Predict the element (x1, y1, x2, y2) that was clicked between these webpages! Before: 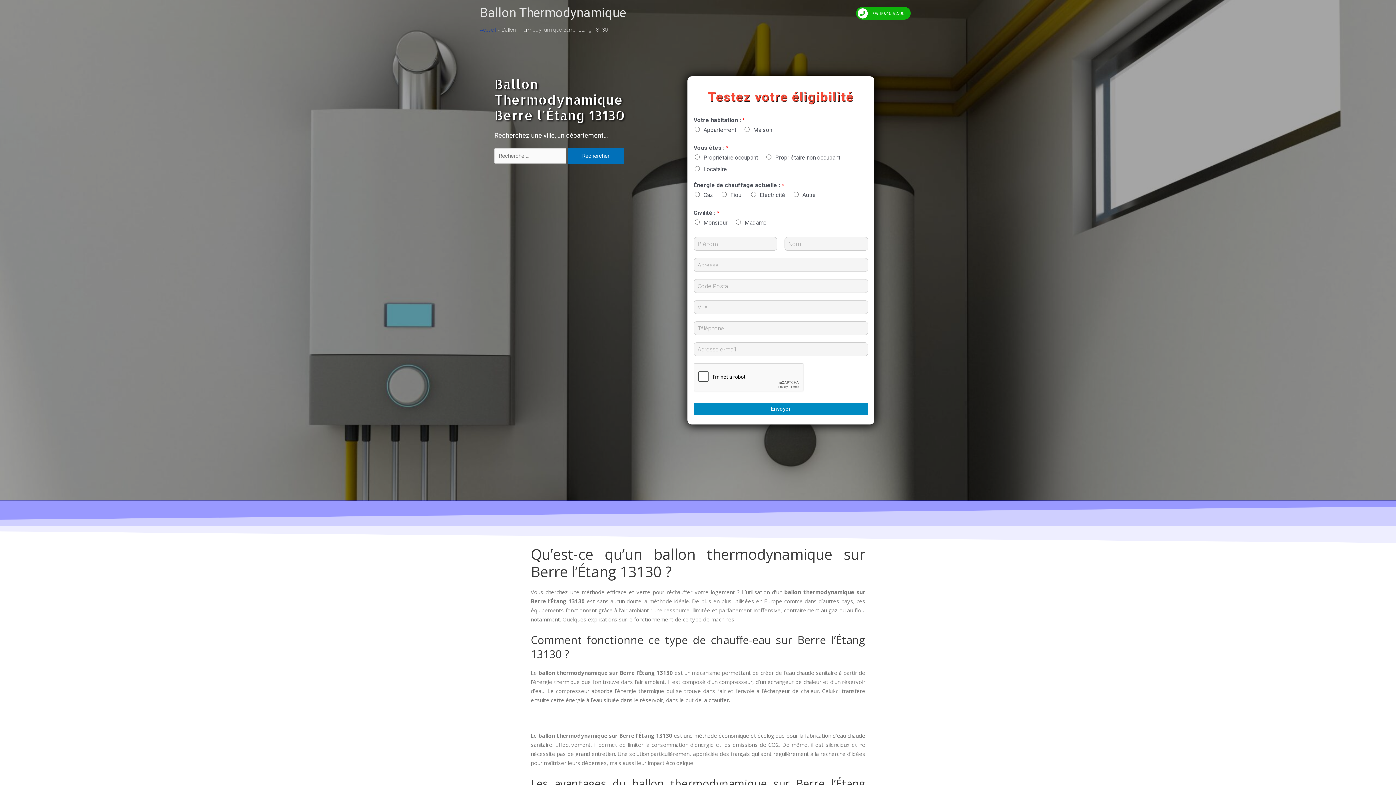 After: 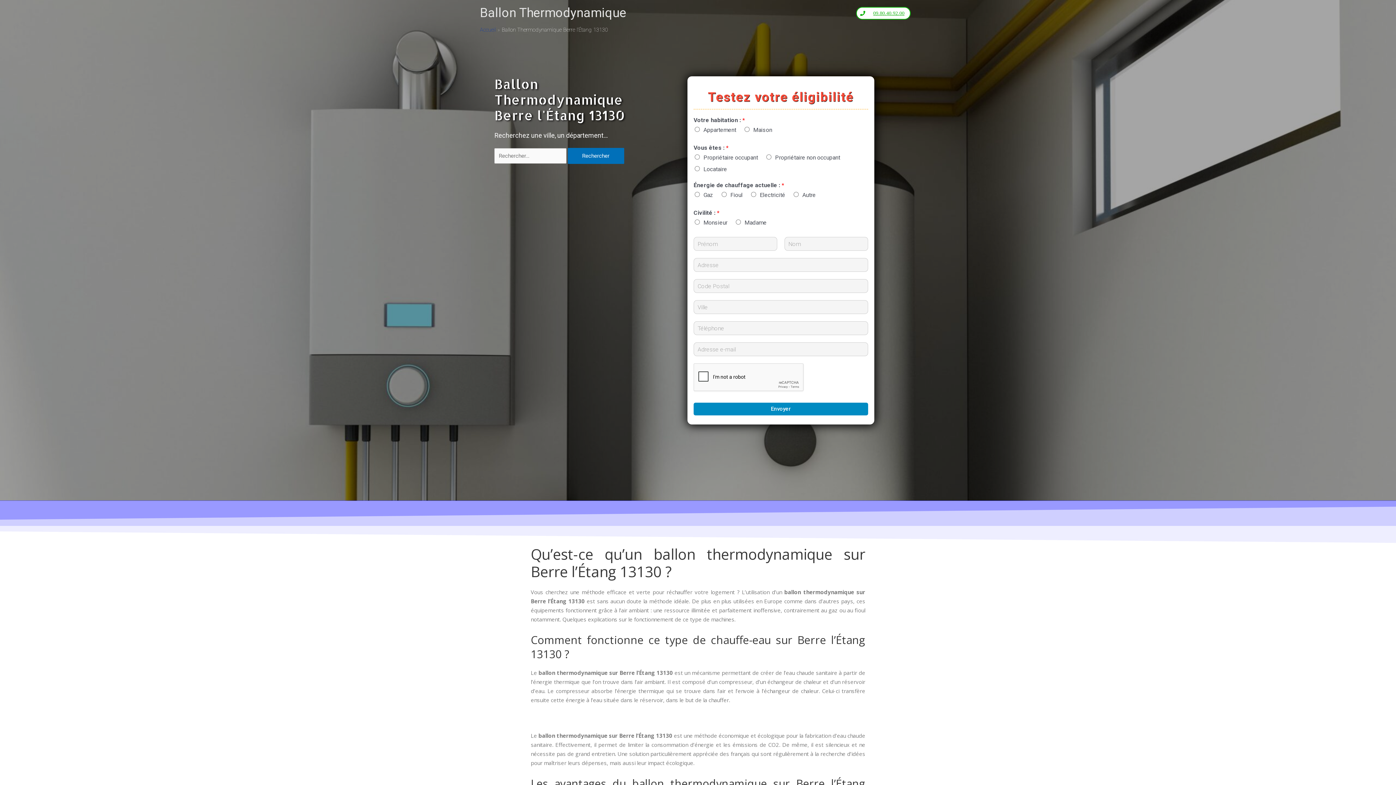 Action: bbox: (856, 6, 910, 19) label: 09.80.40.92.00